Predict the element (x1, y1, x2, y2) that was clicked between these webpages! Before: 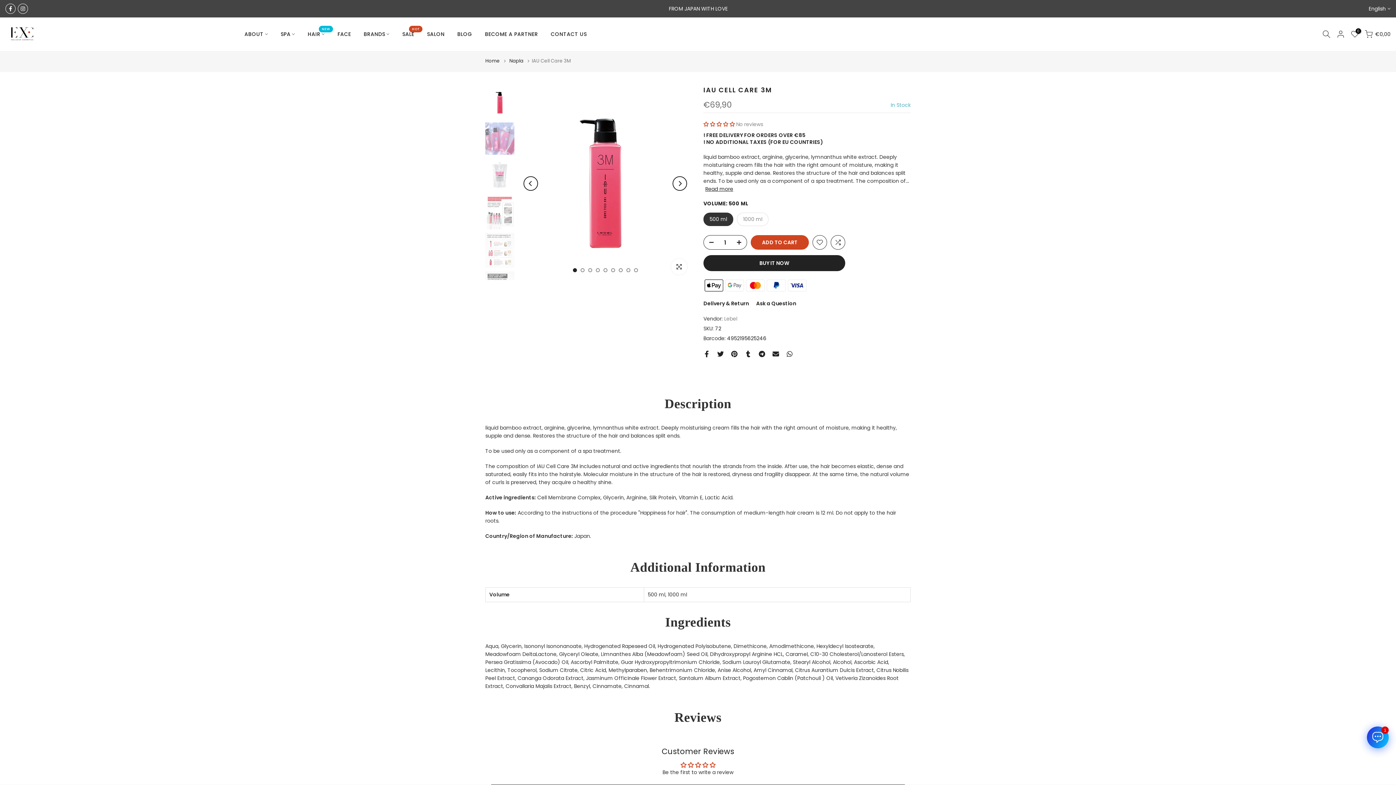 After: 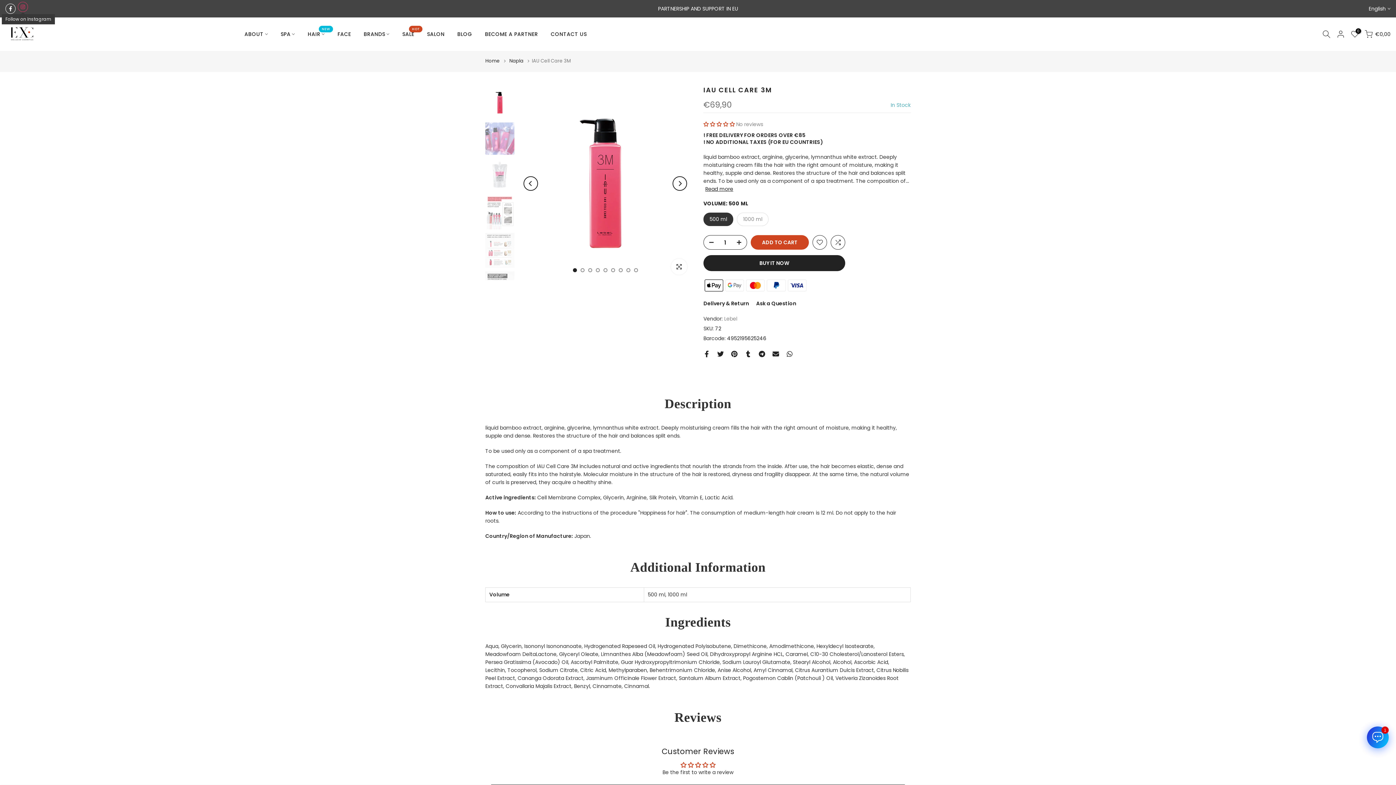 Action: bbox: (17, 3, 28, 13)